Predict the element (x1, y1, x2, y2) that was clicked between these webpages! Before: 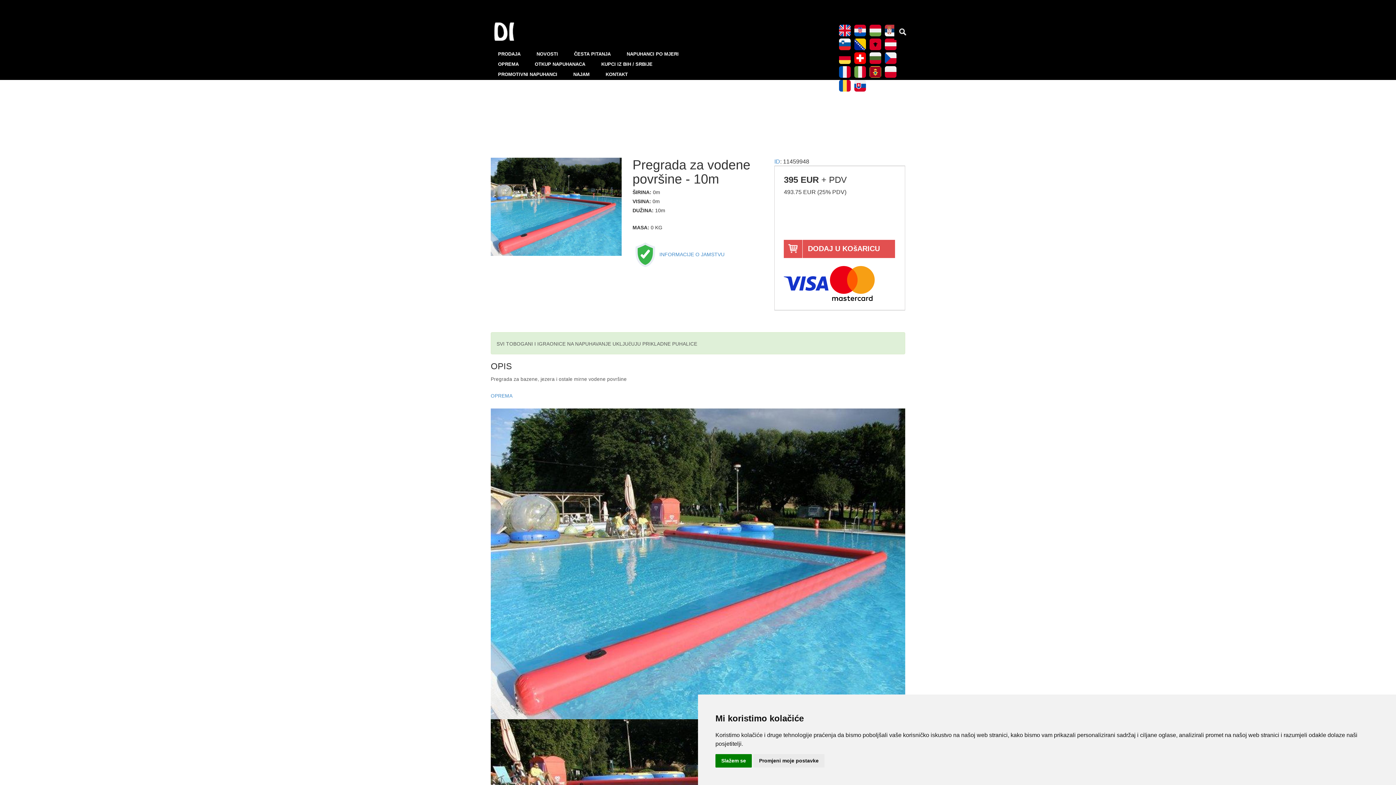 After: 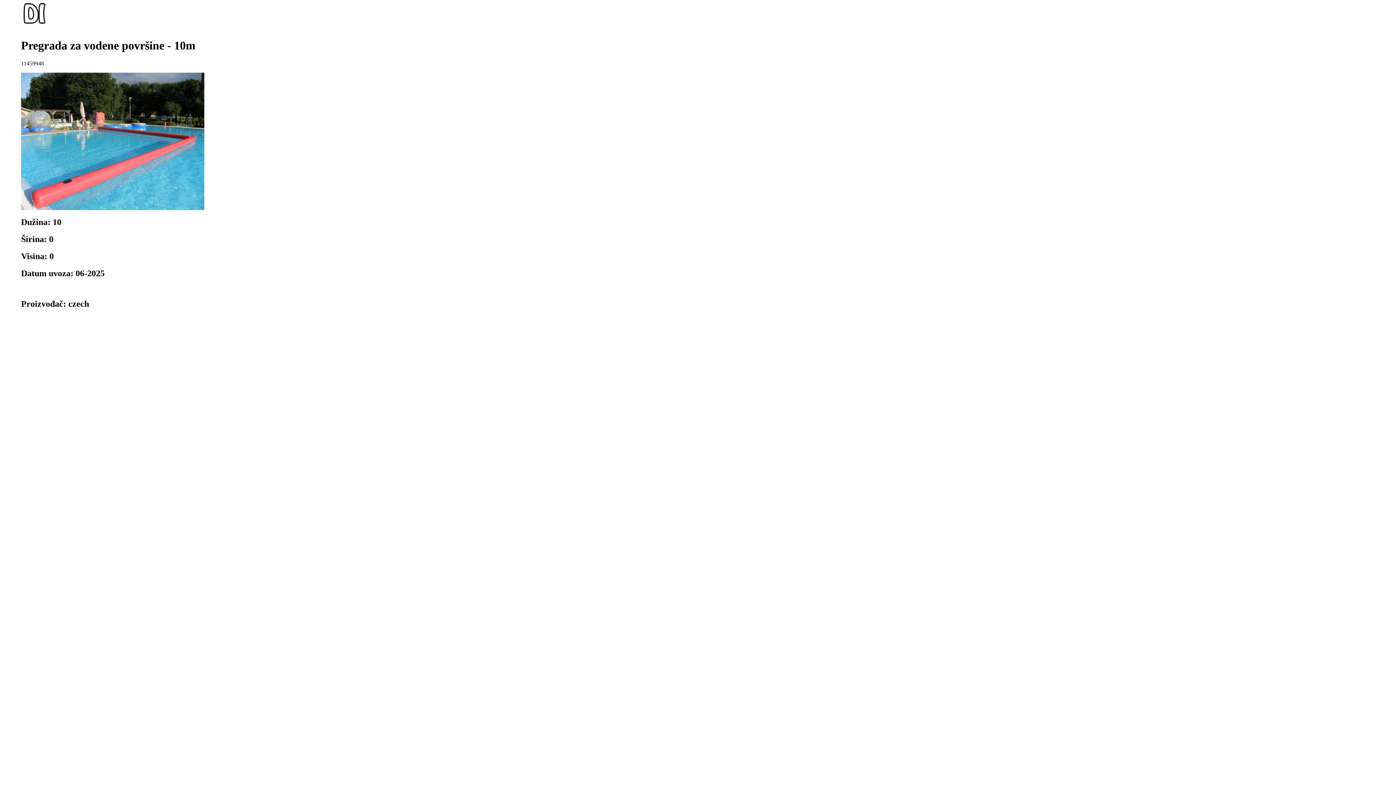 Action: label: ID bbox: (774, 158, 780, 164)